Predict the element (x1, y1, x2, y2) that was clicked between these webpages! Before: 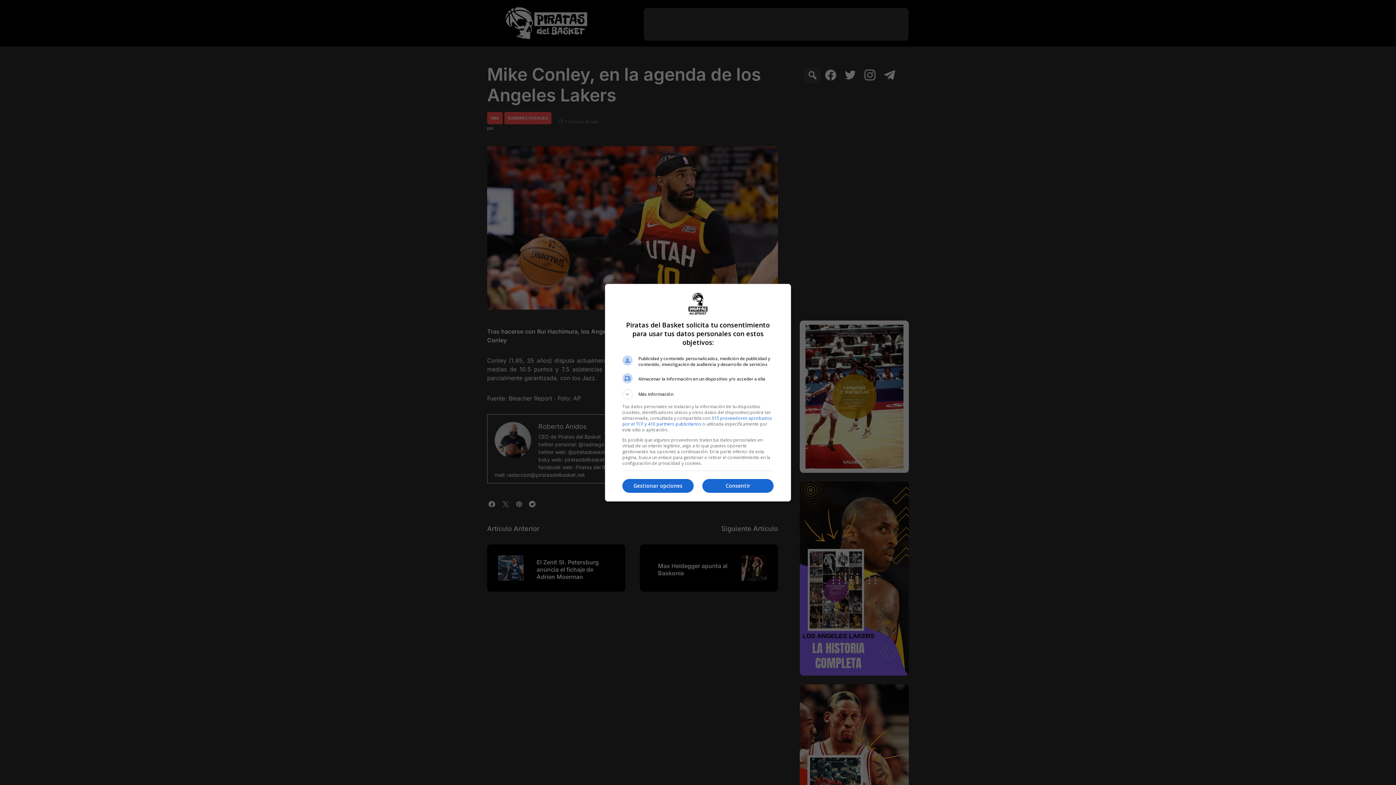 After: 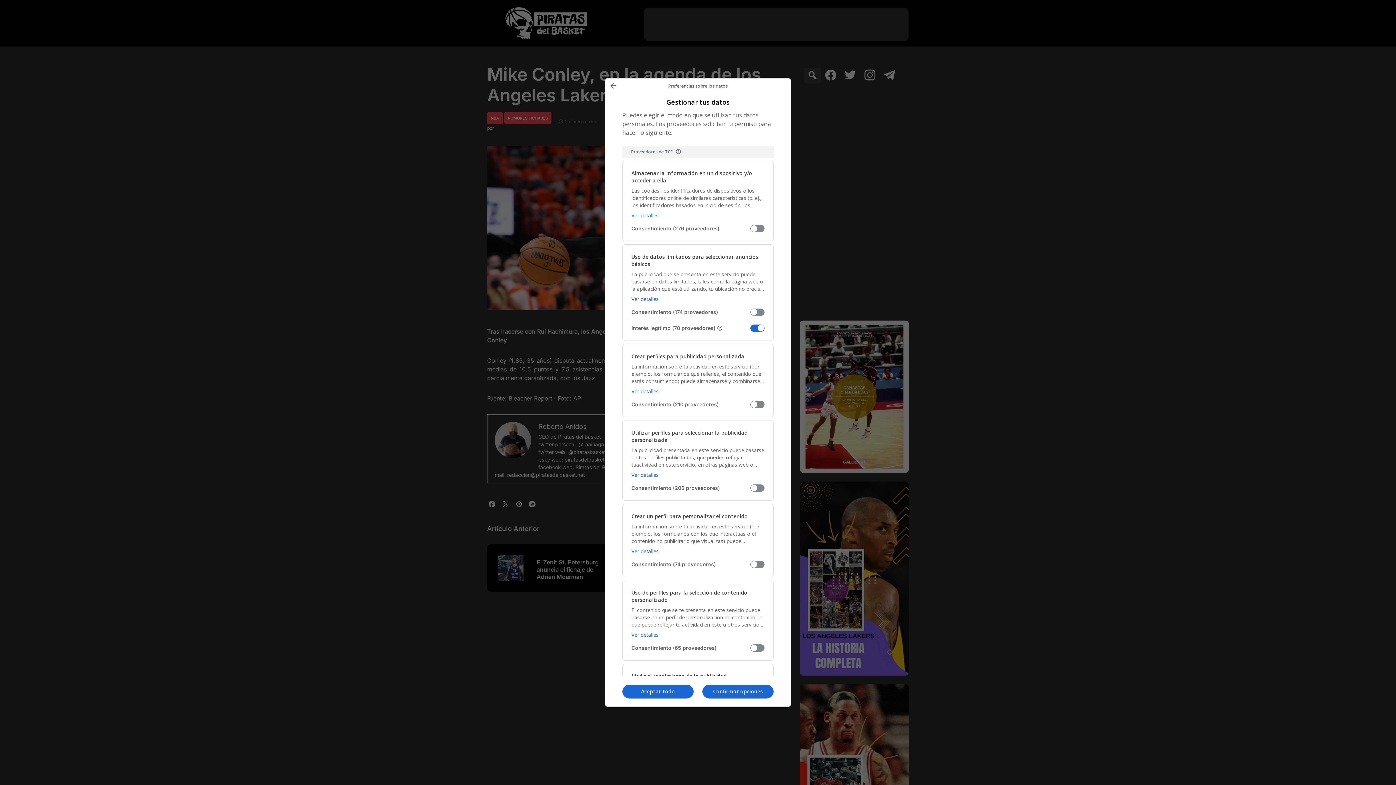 Action: bbox: (622, 479, 693, 493) label: Gestionar opciones